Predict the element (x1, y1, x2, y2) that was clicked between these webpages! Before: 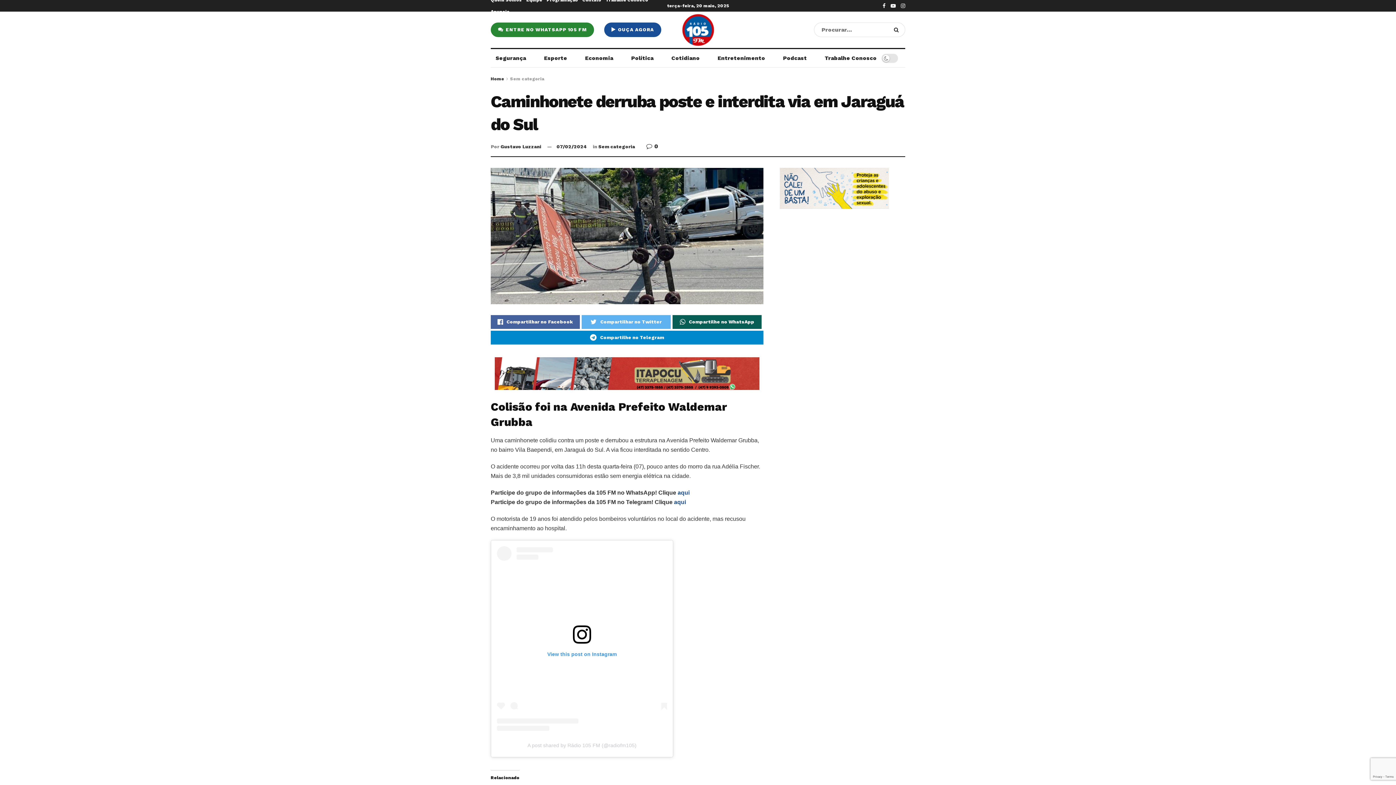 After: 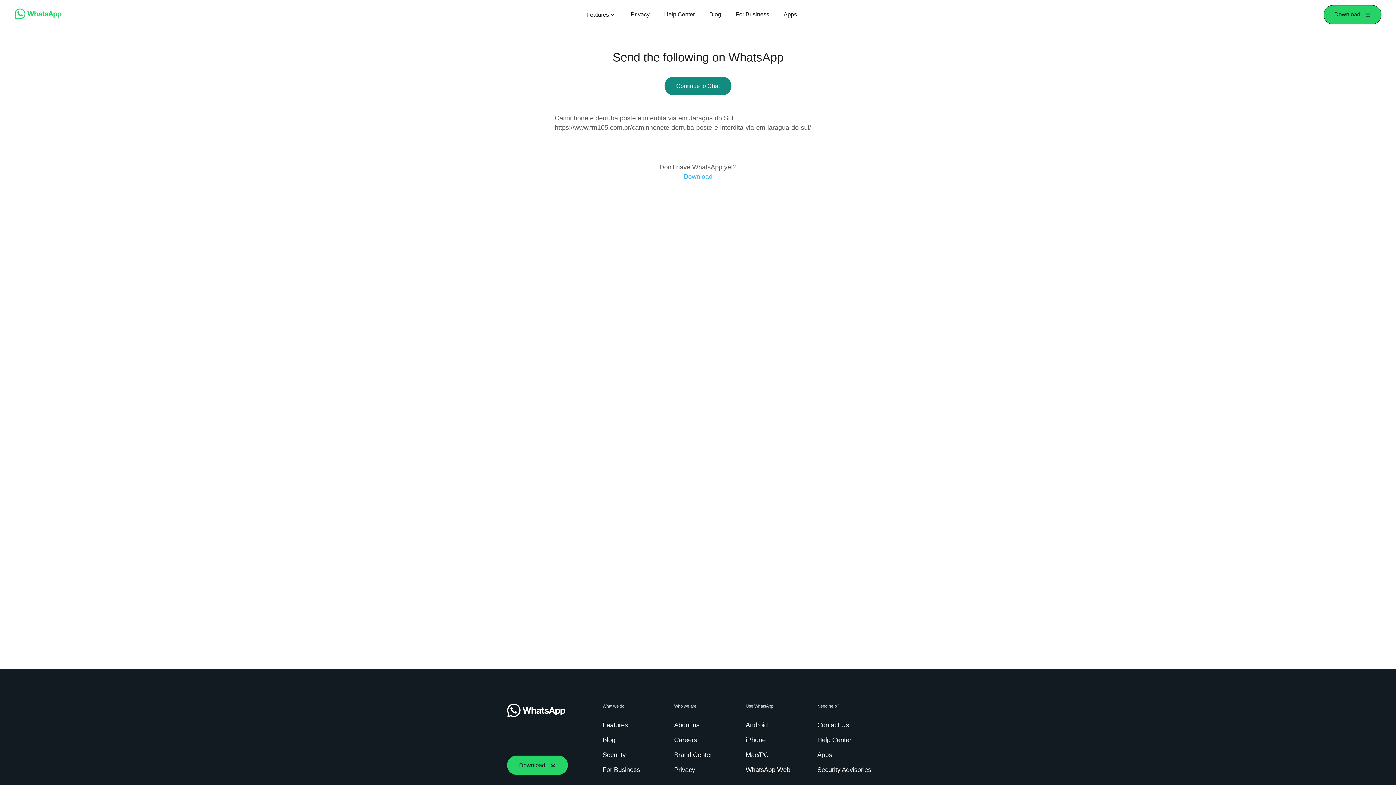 Action: label: Compartilhe no WhatsApp bbox: (672, 315, 761, 329)